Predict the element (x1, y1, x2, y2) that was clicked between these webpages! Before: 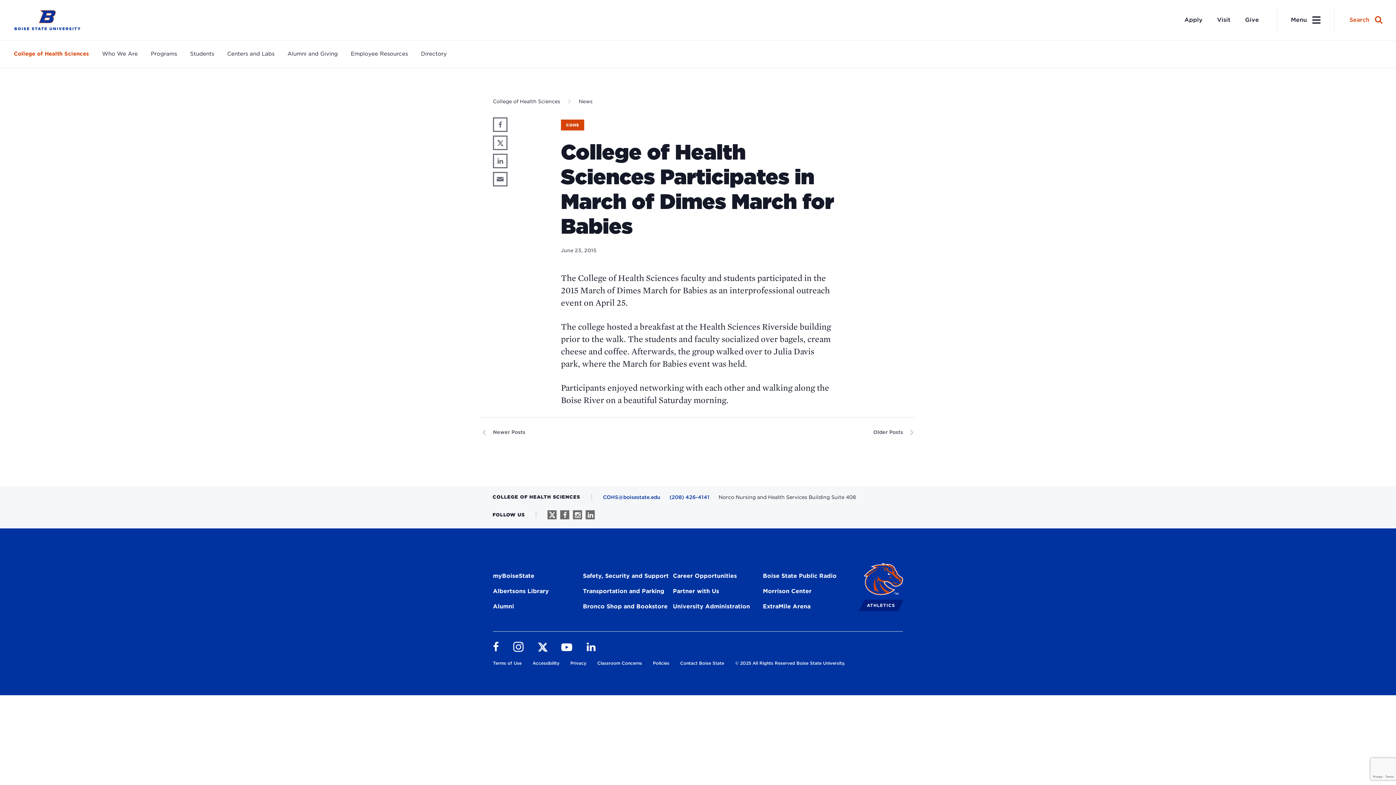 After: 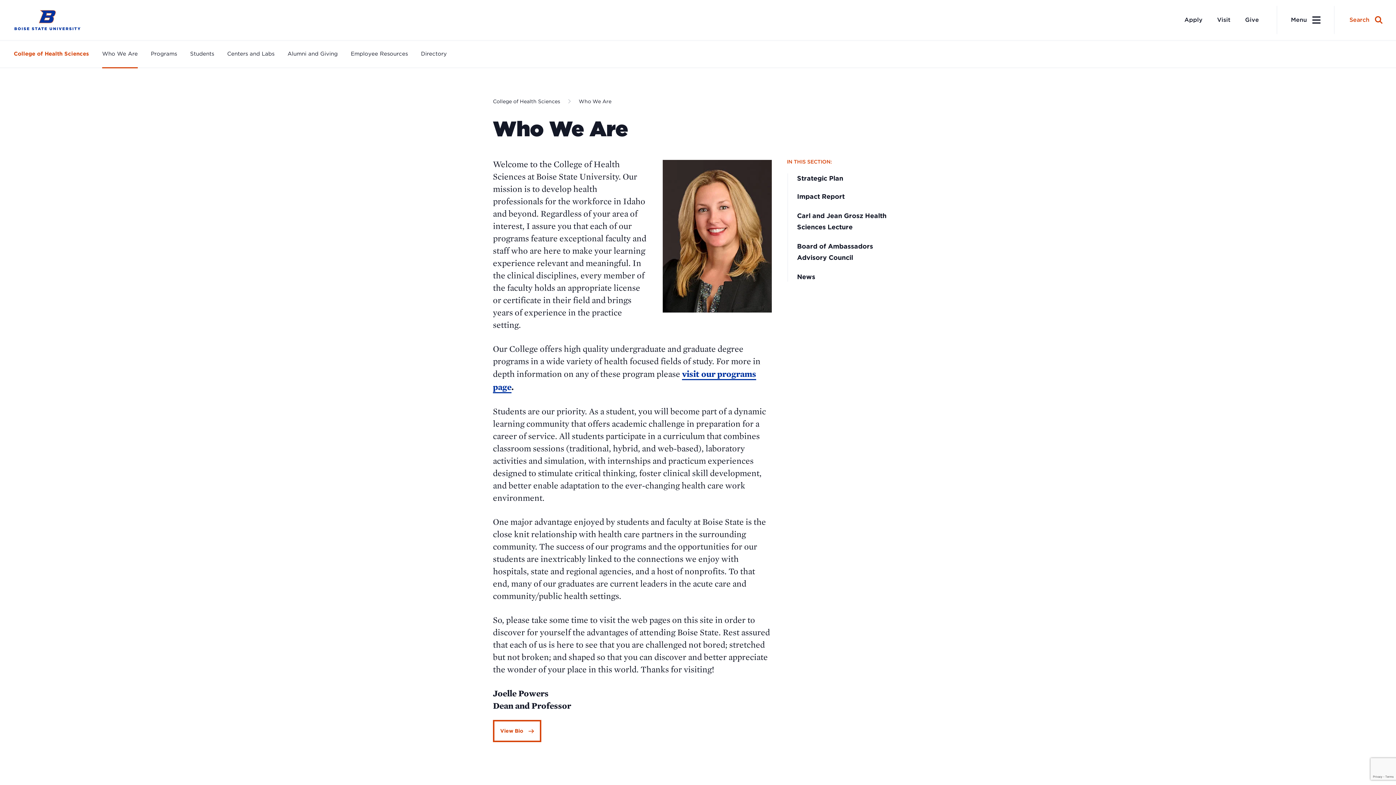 Action: bbox: (102, 41, 137, 66) label: Who We Are